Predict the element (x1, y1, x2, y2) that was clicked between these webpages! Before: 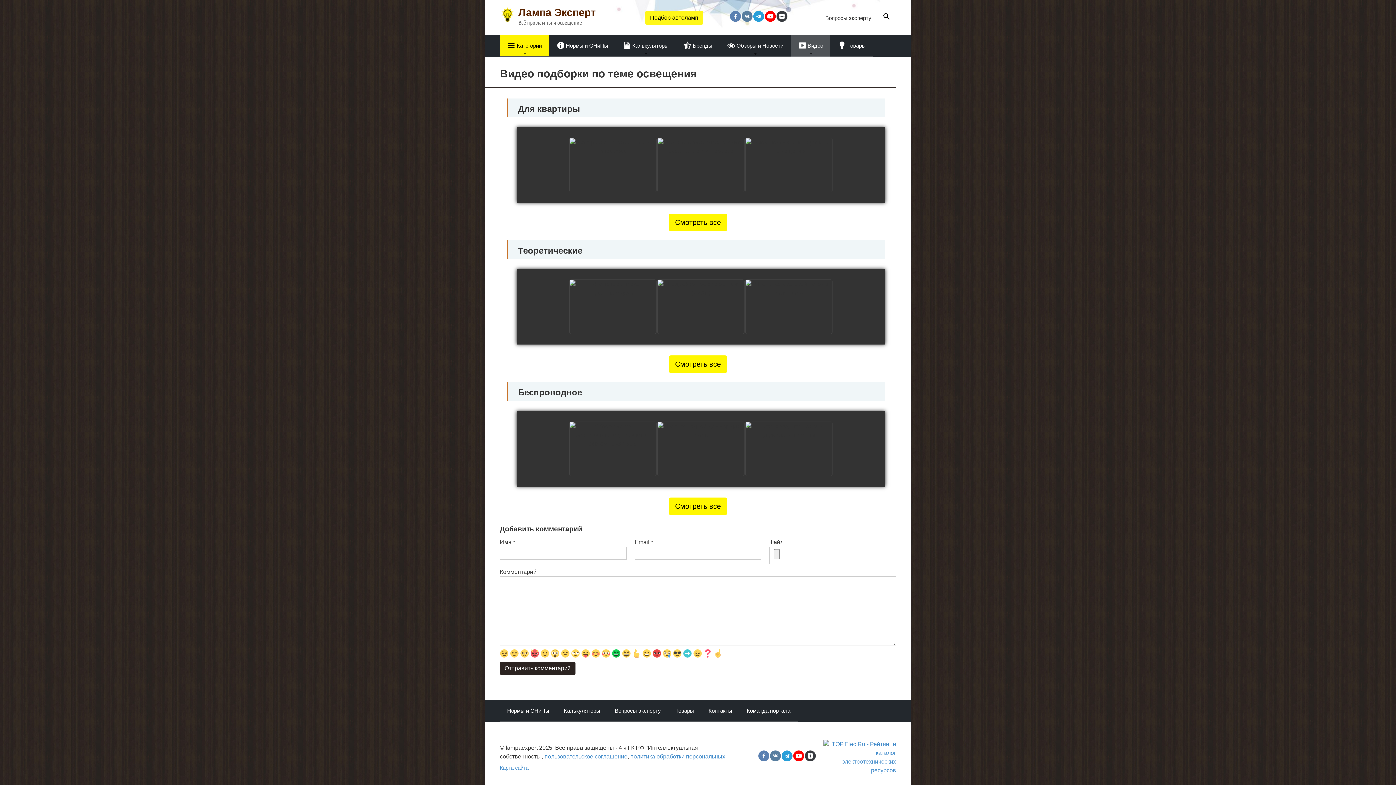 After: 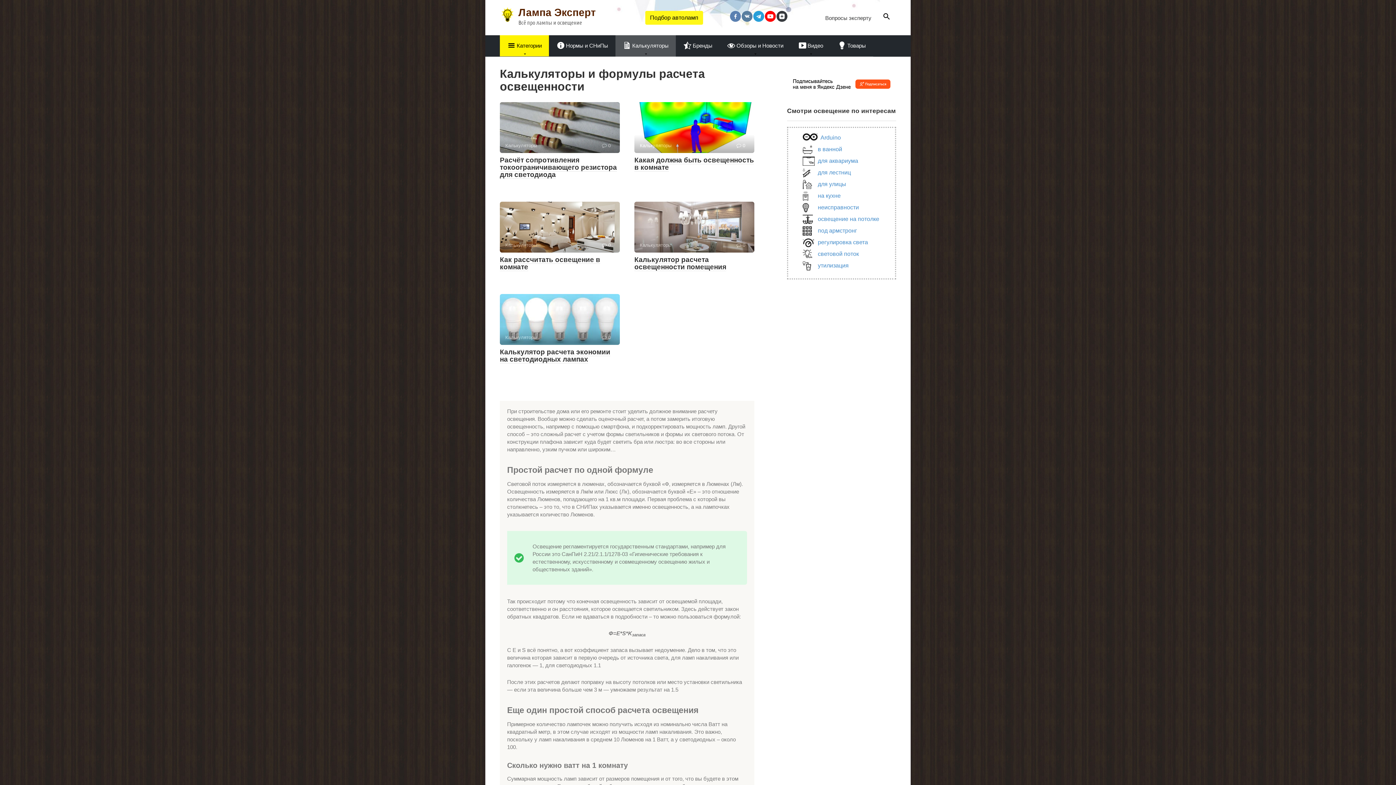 Action: bbox: (615, 35, 676, 56) label: Калькуляторы